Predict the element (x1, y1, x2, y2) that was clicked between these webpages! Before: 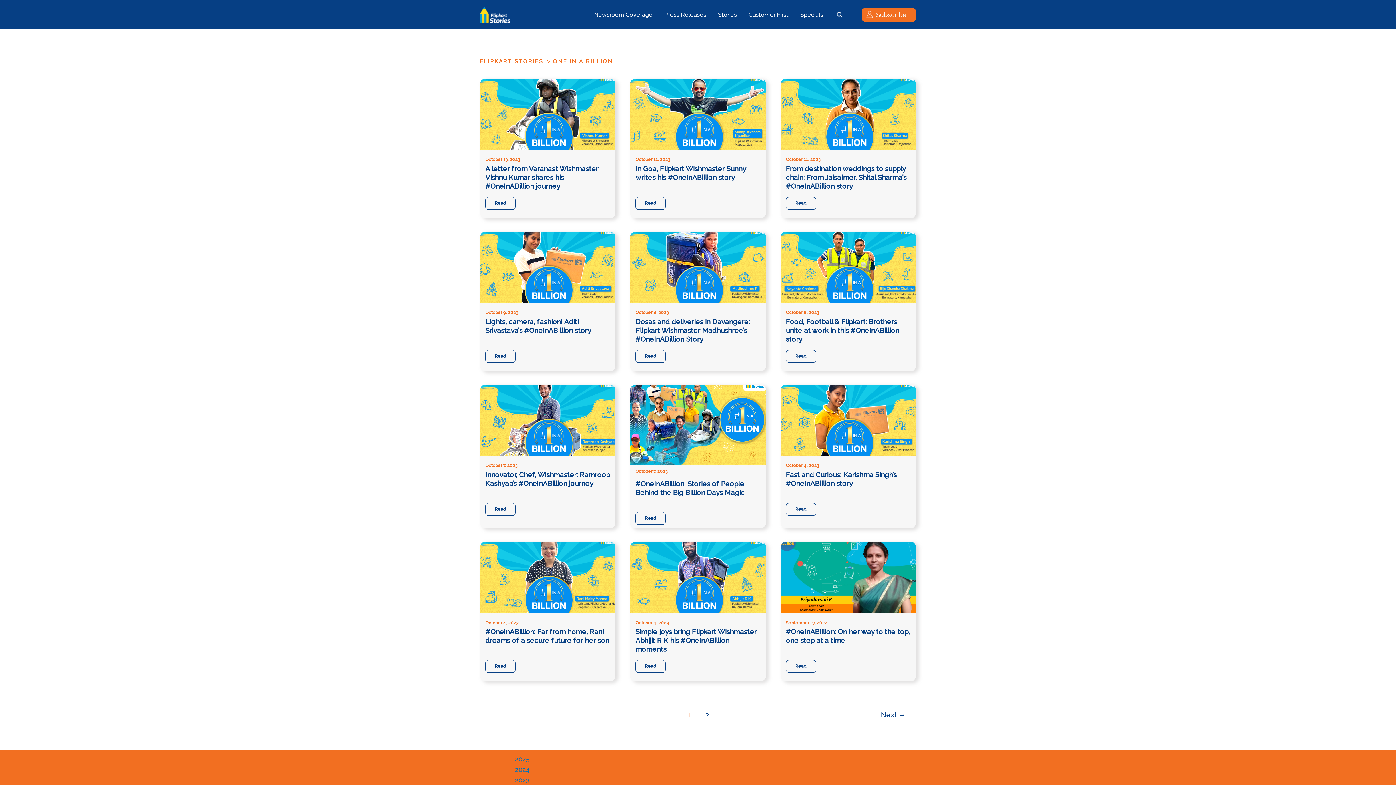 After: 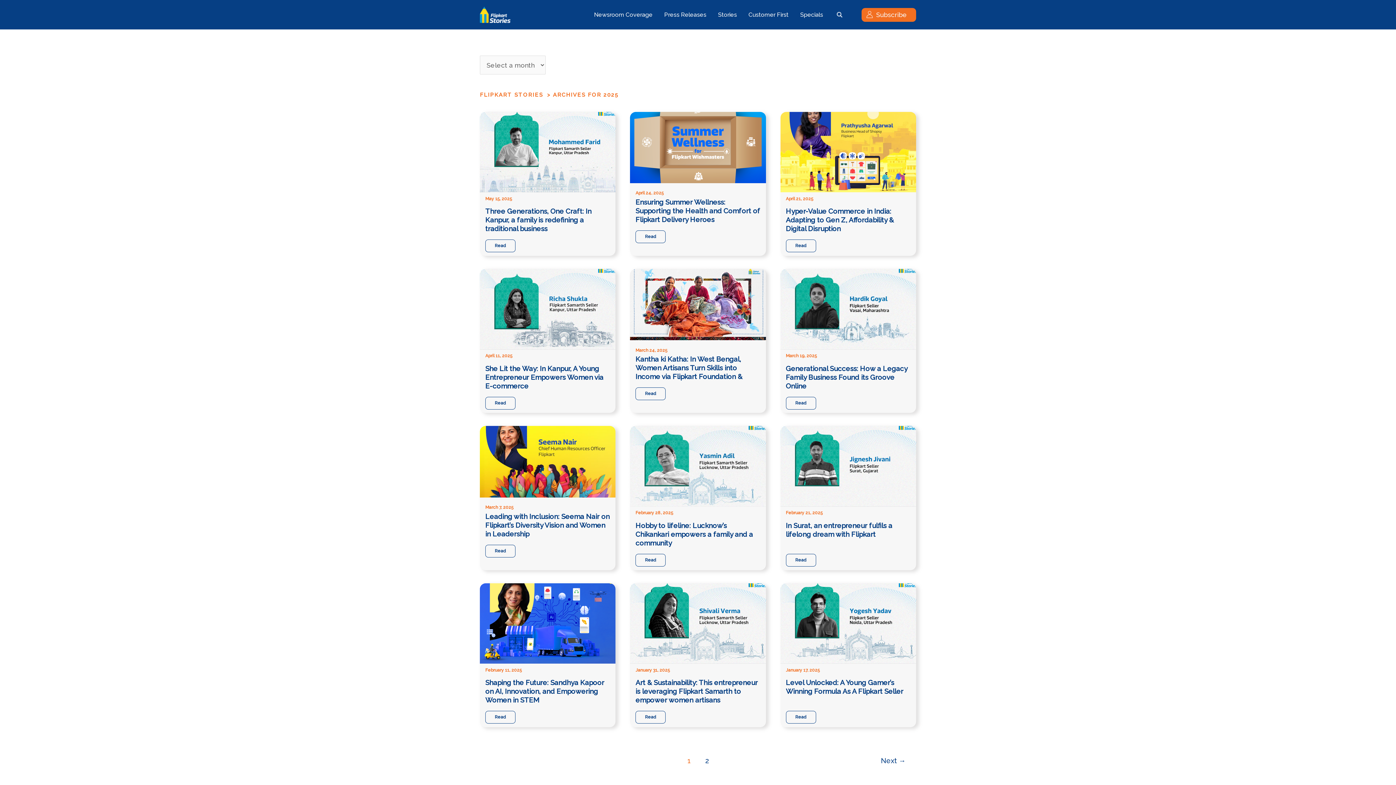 Action: label: 2025 bbox: (514, 755, 529, 763)